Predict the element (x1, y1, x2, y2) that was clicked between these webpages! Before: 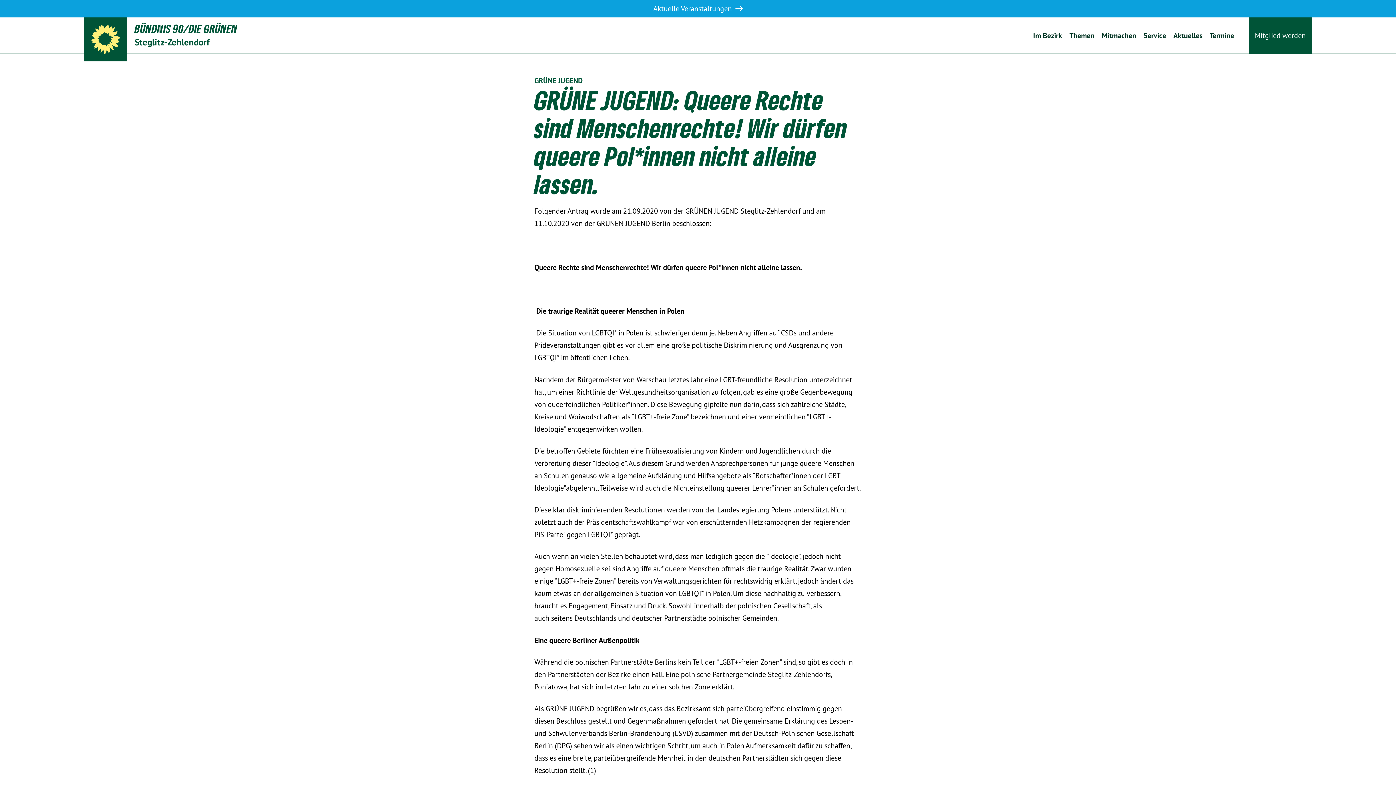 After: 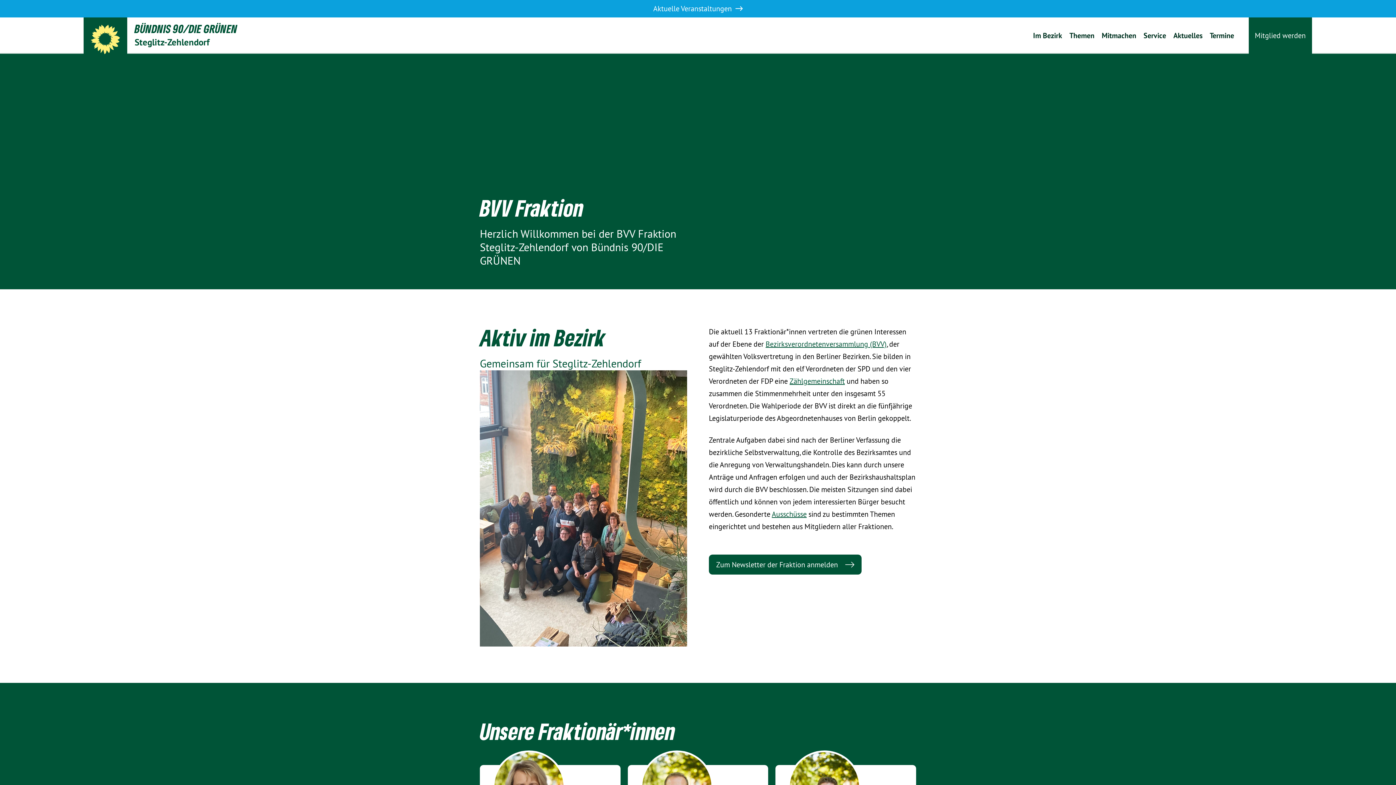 Action: label: Im Bezirk bbox: (1033, 17, 1062, 53)